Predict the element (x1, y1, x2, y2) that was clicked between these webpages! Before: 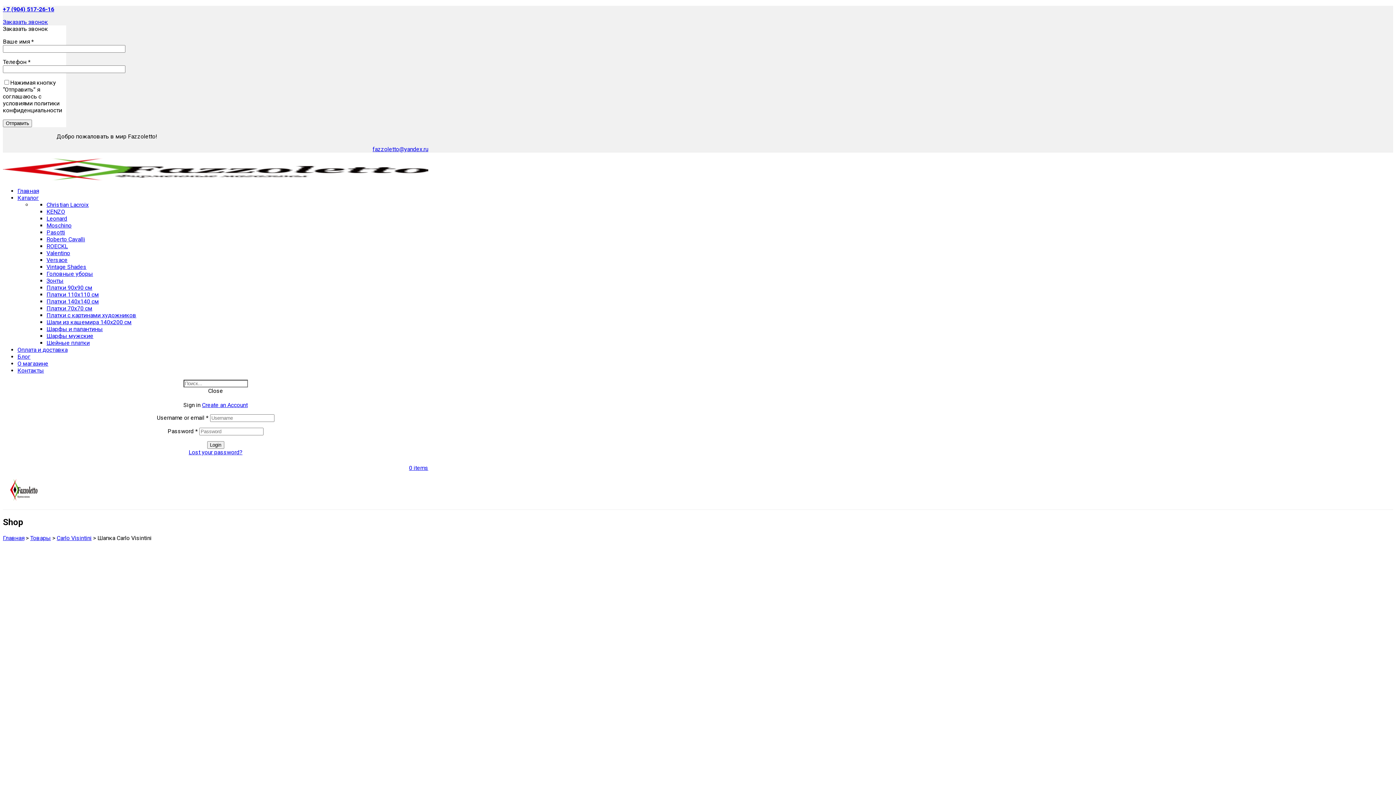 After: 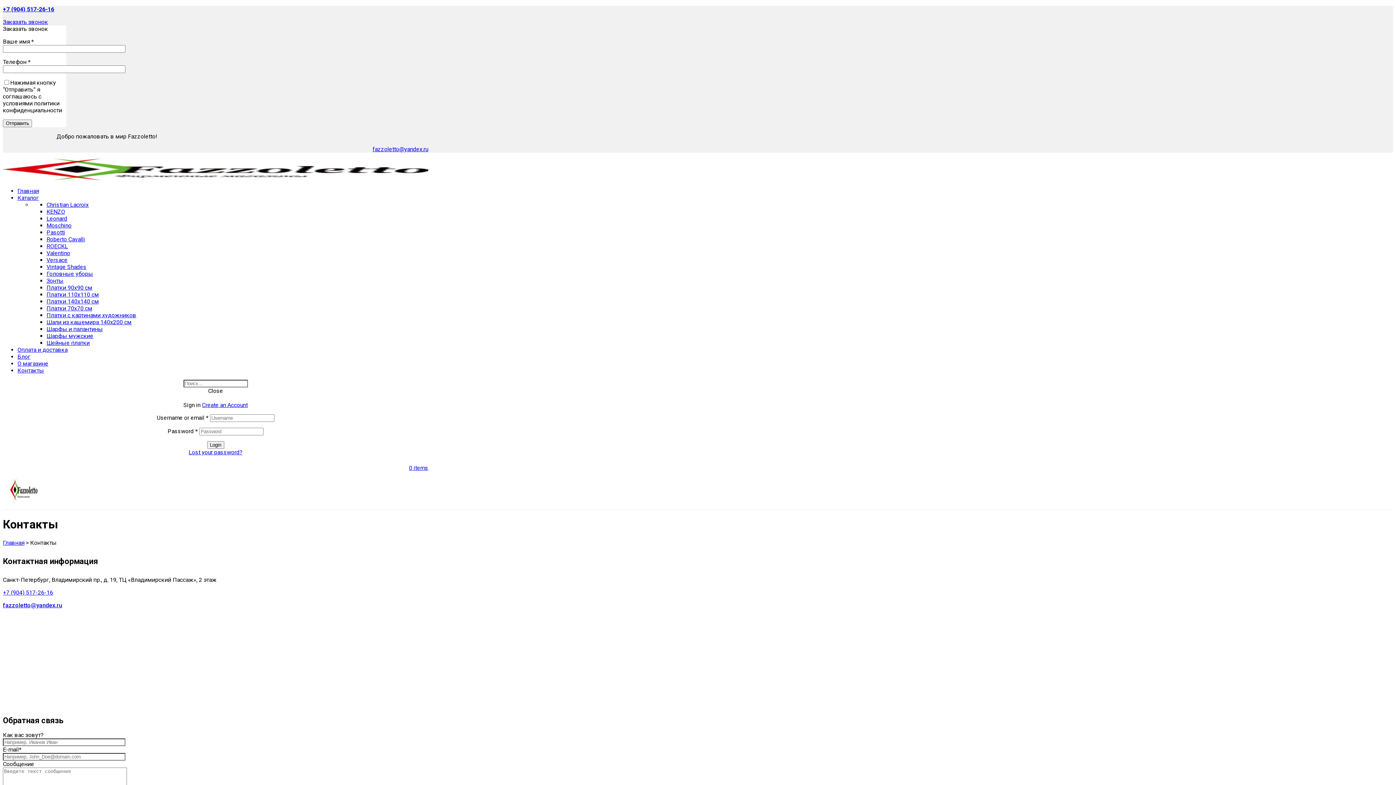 Action: label: Контакты bbox: (17, 367, 44, 374)